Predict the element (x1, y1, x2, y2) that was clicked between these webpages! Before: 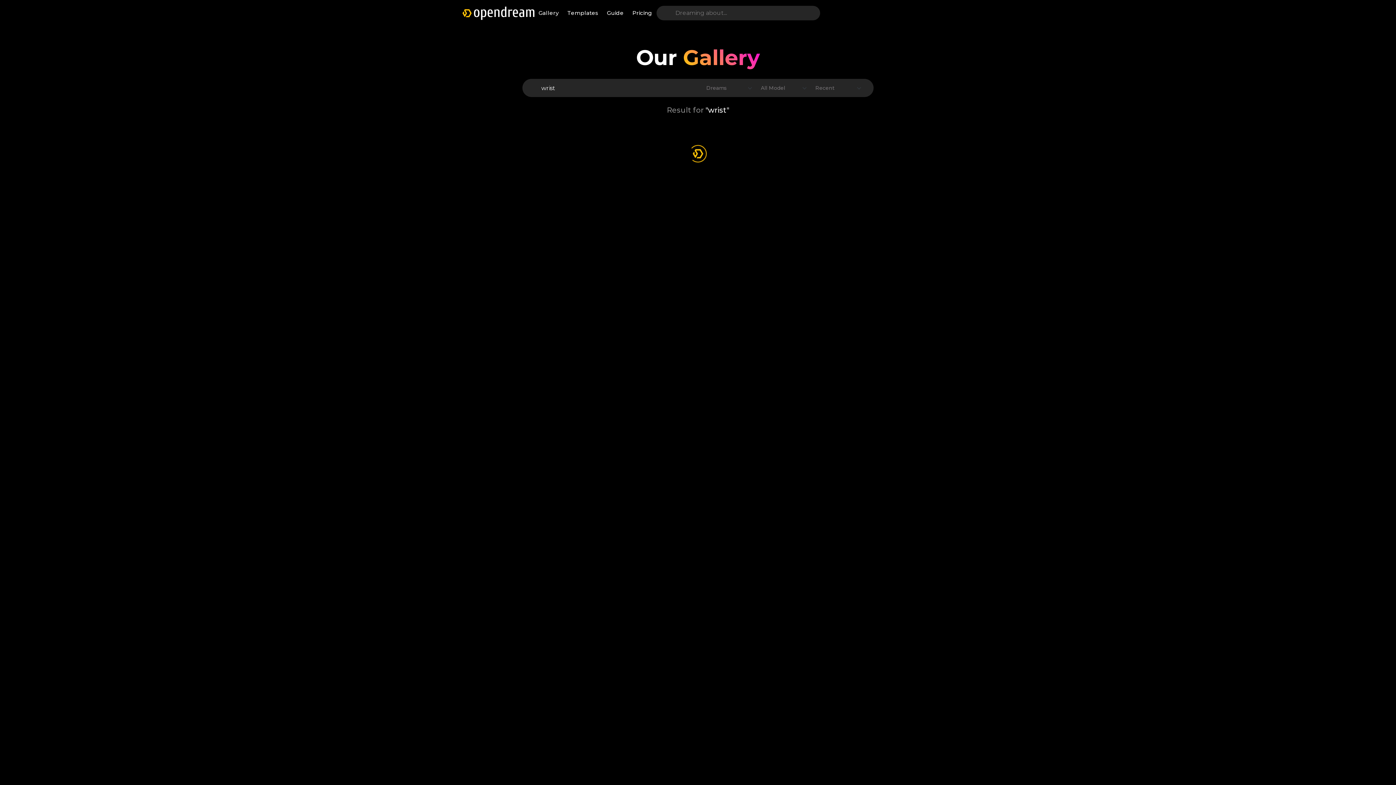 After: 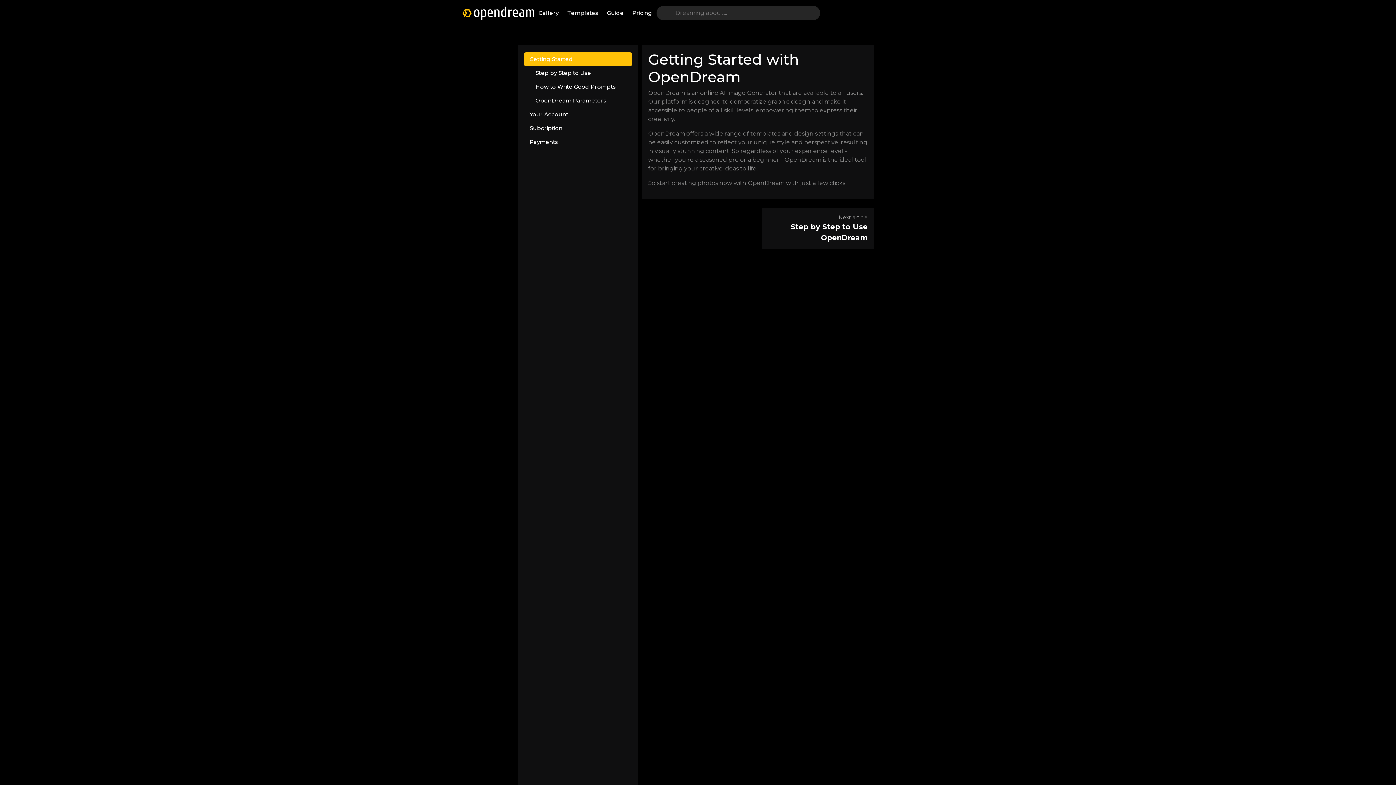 Action: label: Guide bbox: (604, 6, 626, 19)